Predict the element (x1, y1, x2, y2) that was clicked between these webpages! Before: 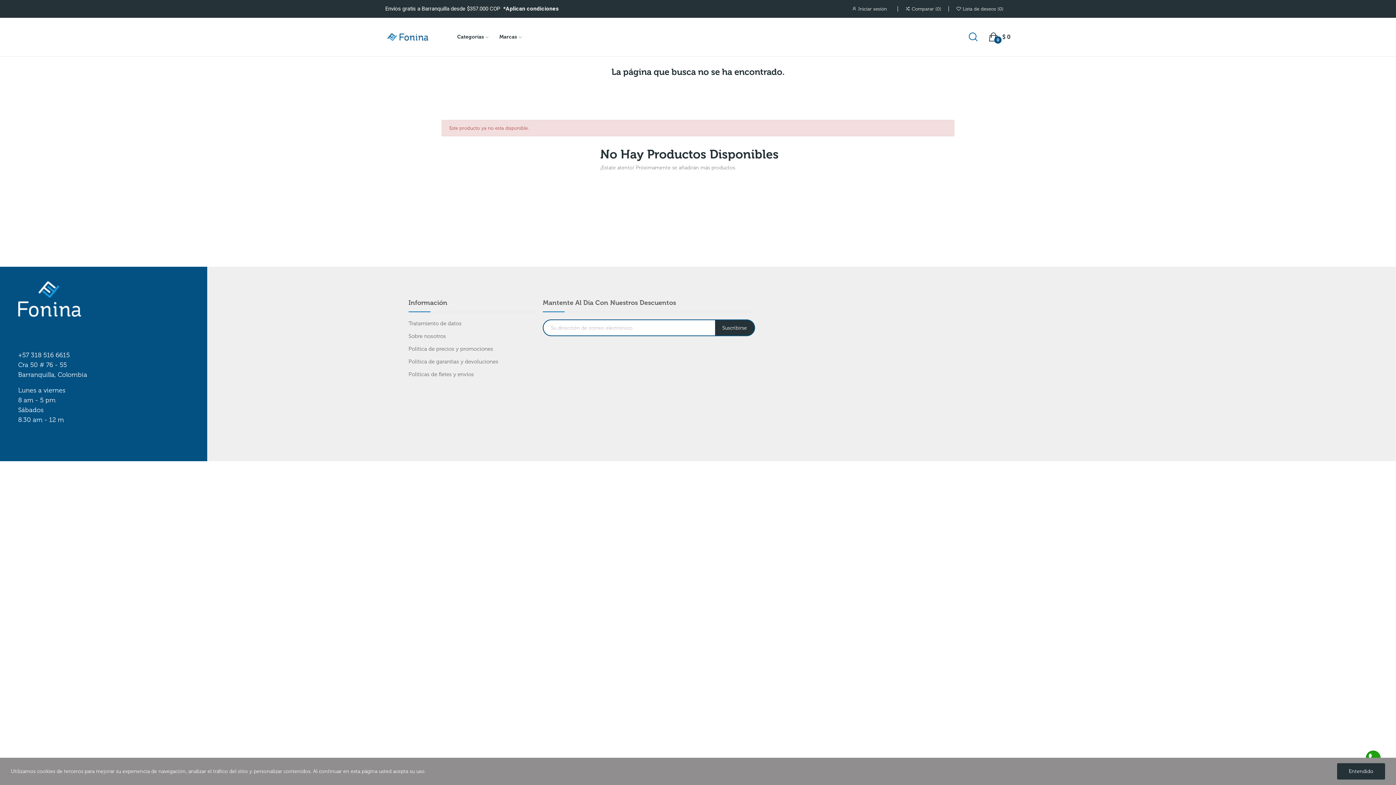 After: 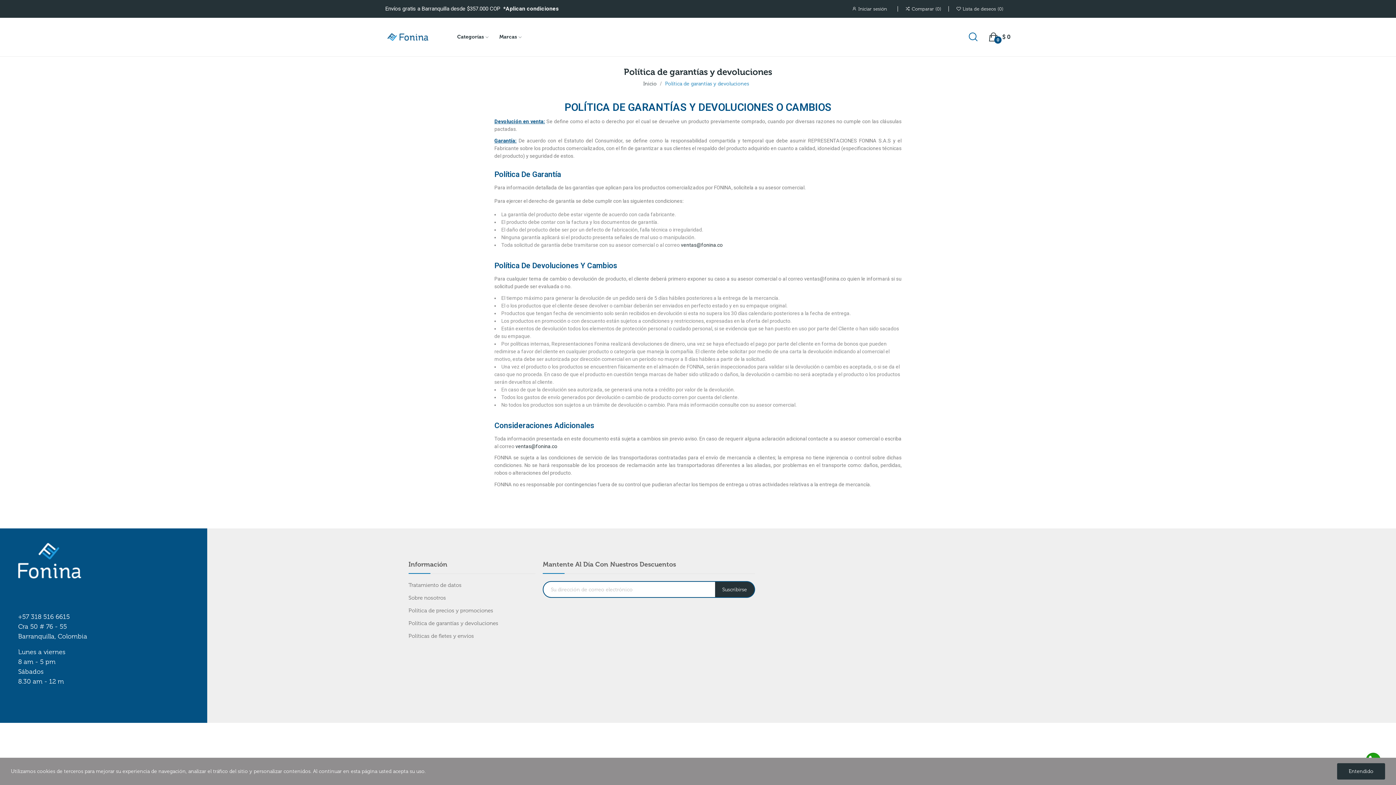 Action: bbox: (408, 357, 535, 365) label: Política de garantías y devoluciones